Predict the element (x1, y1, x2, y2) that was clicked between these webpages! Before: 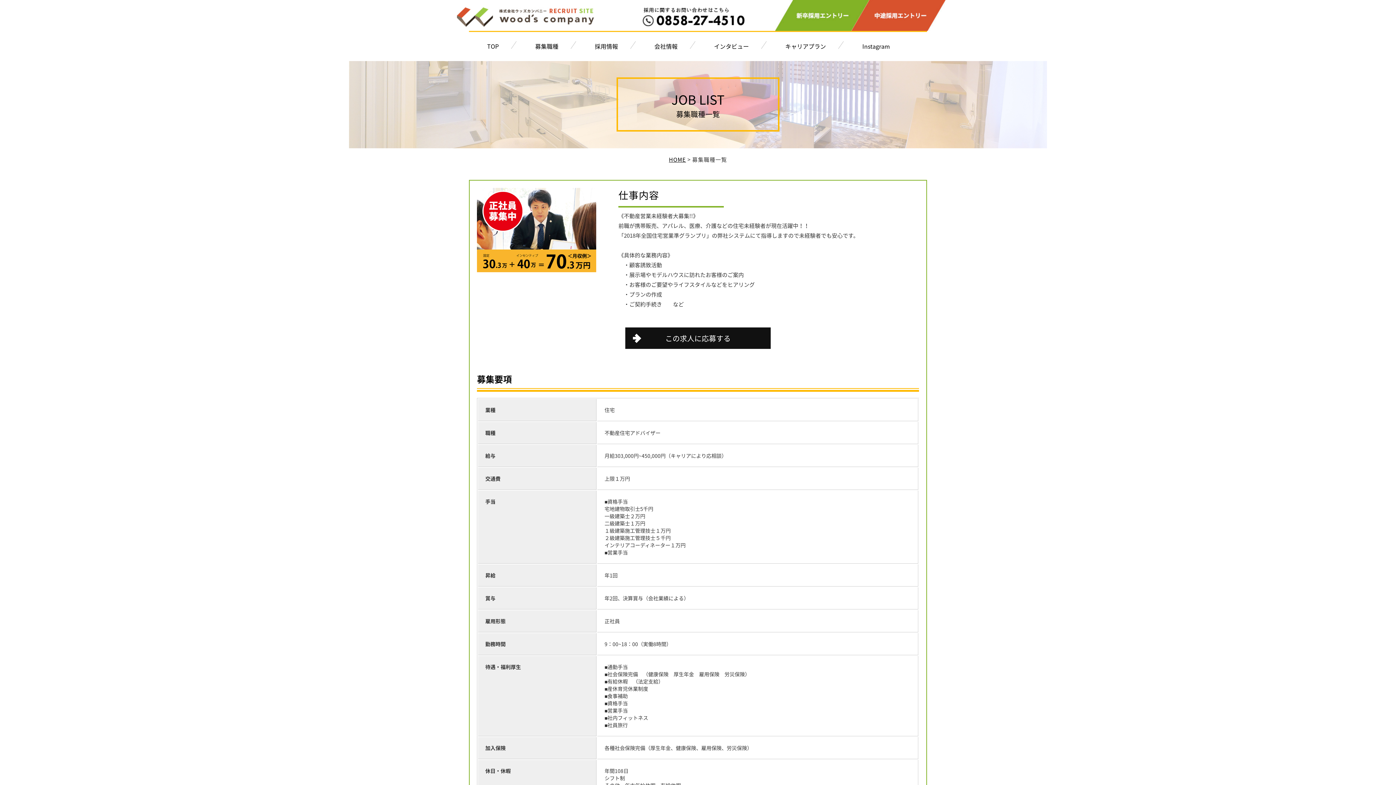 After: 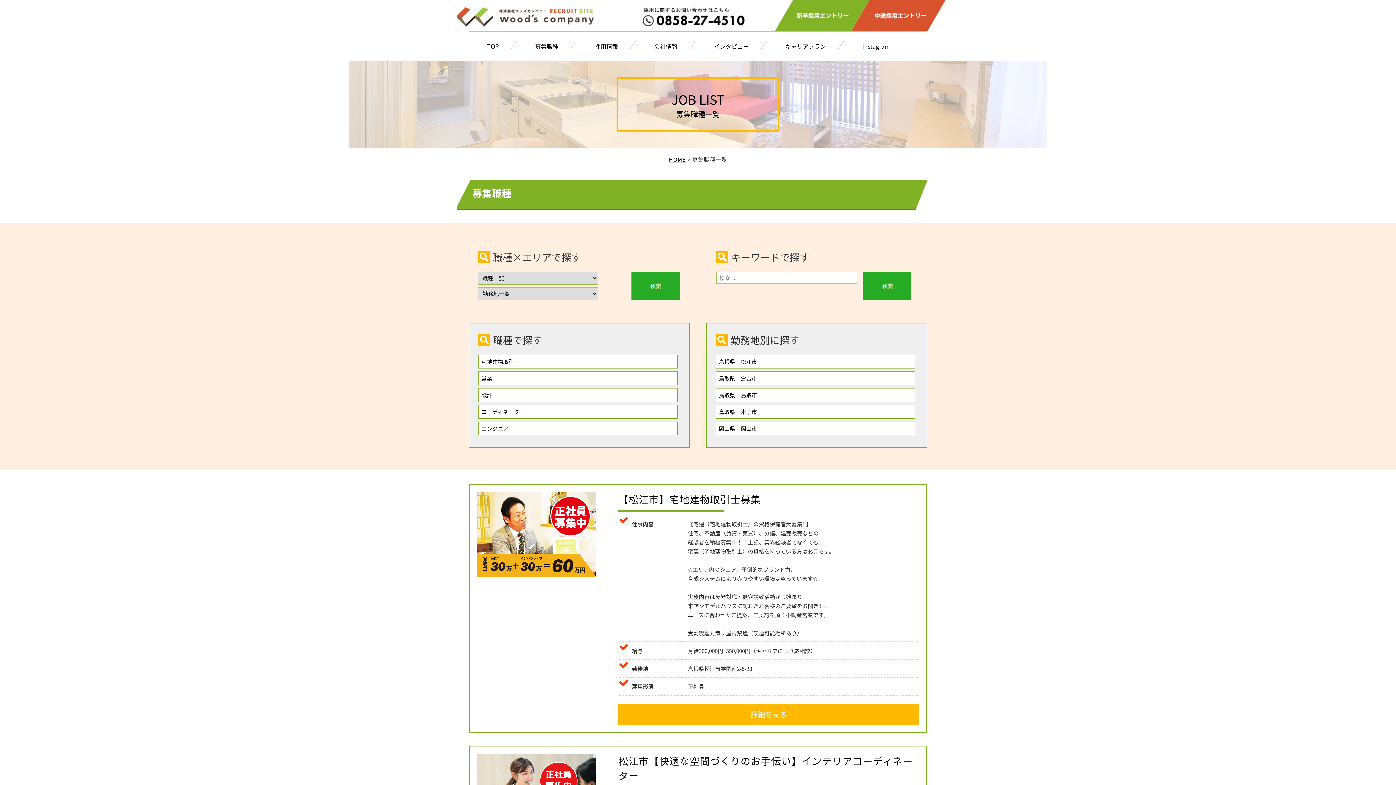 Action: label: 募集職種 bbox: (535, 41, 558, 50)